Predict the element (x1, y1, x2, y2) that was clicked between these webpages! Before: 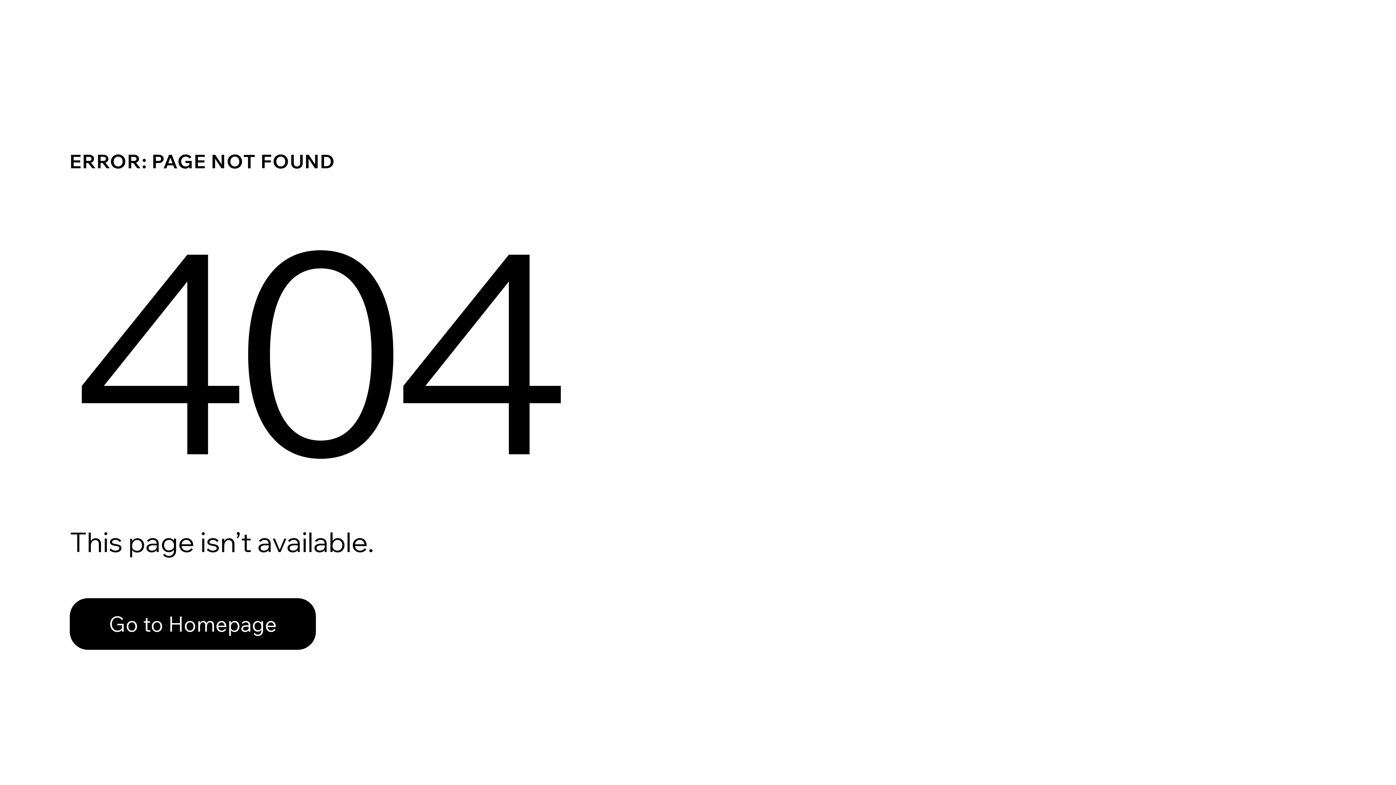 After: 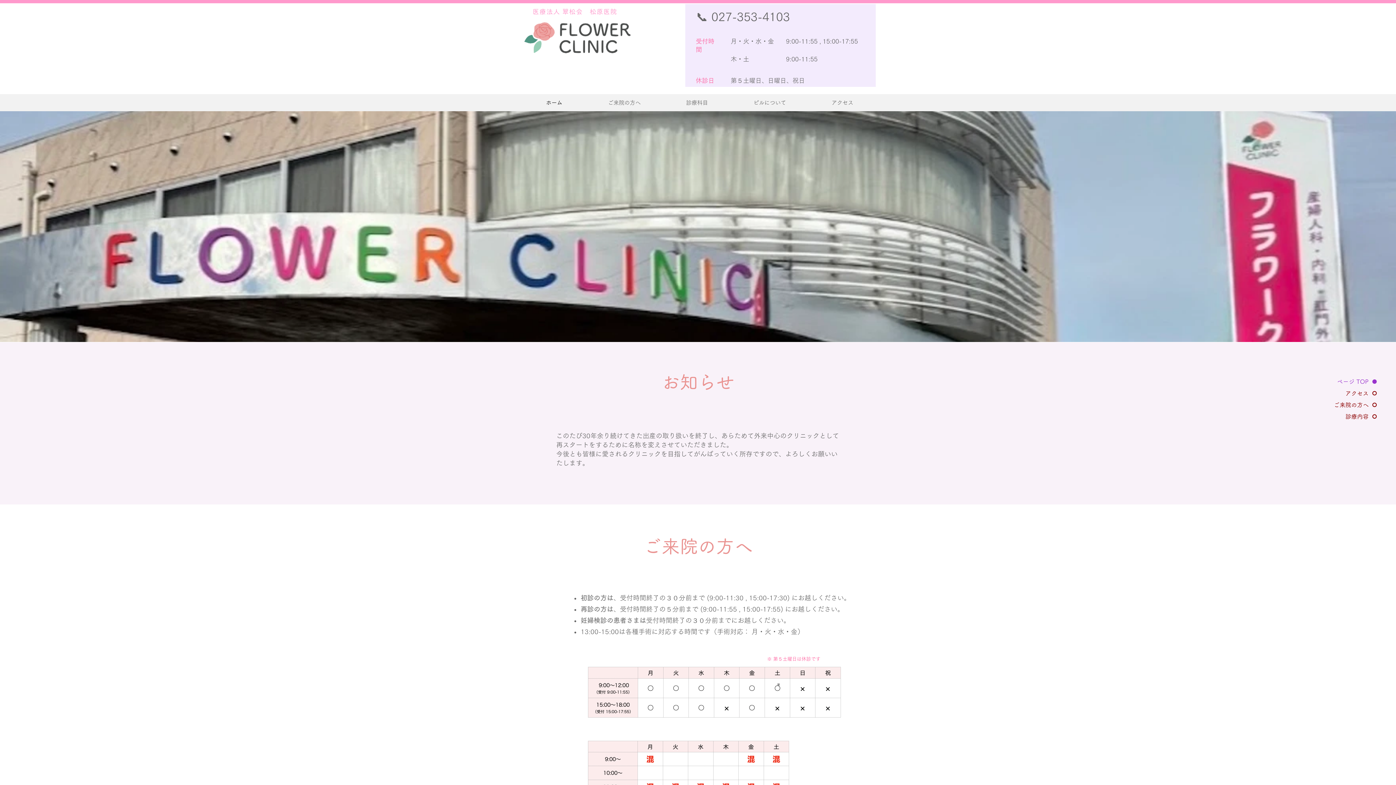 Action: label: Go to Homepage bbox: (69, 582, 768, 659)